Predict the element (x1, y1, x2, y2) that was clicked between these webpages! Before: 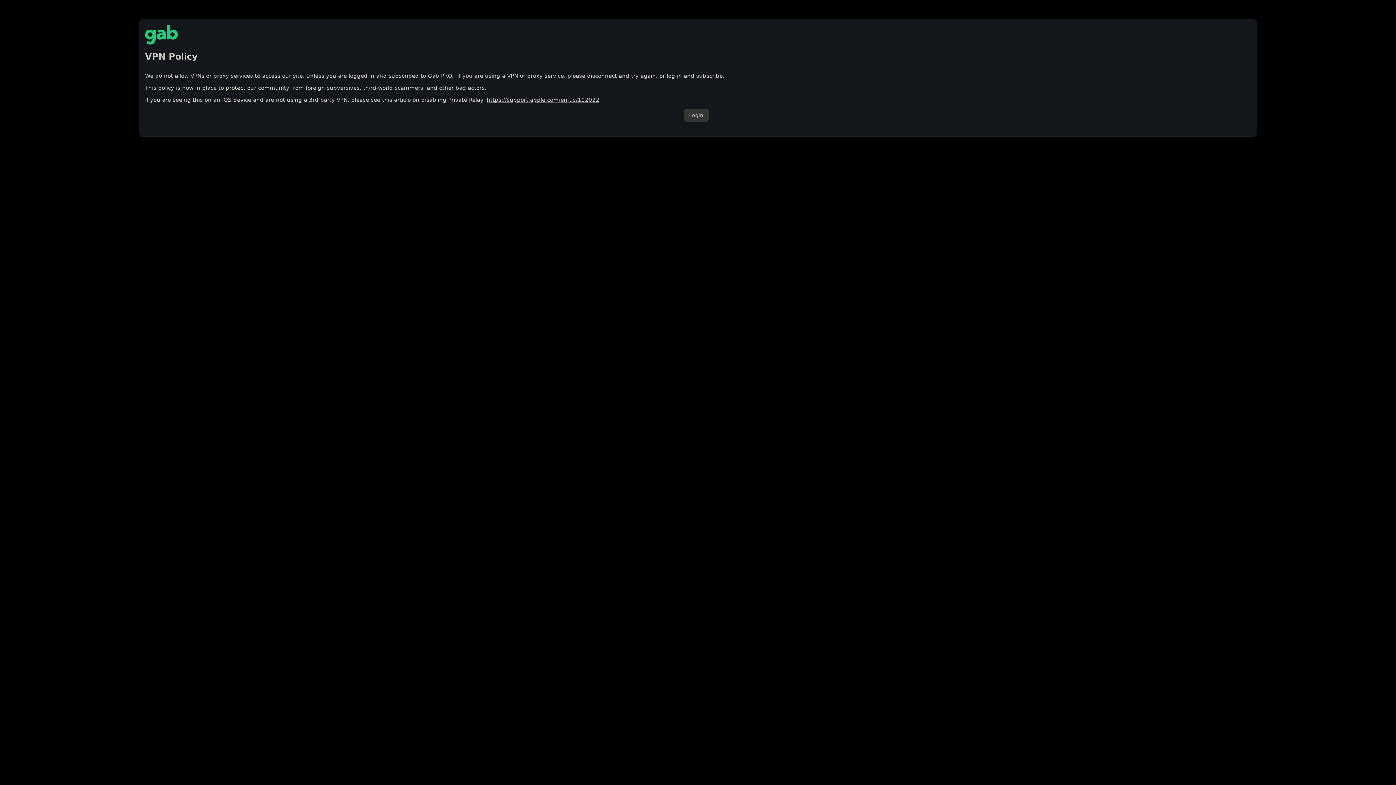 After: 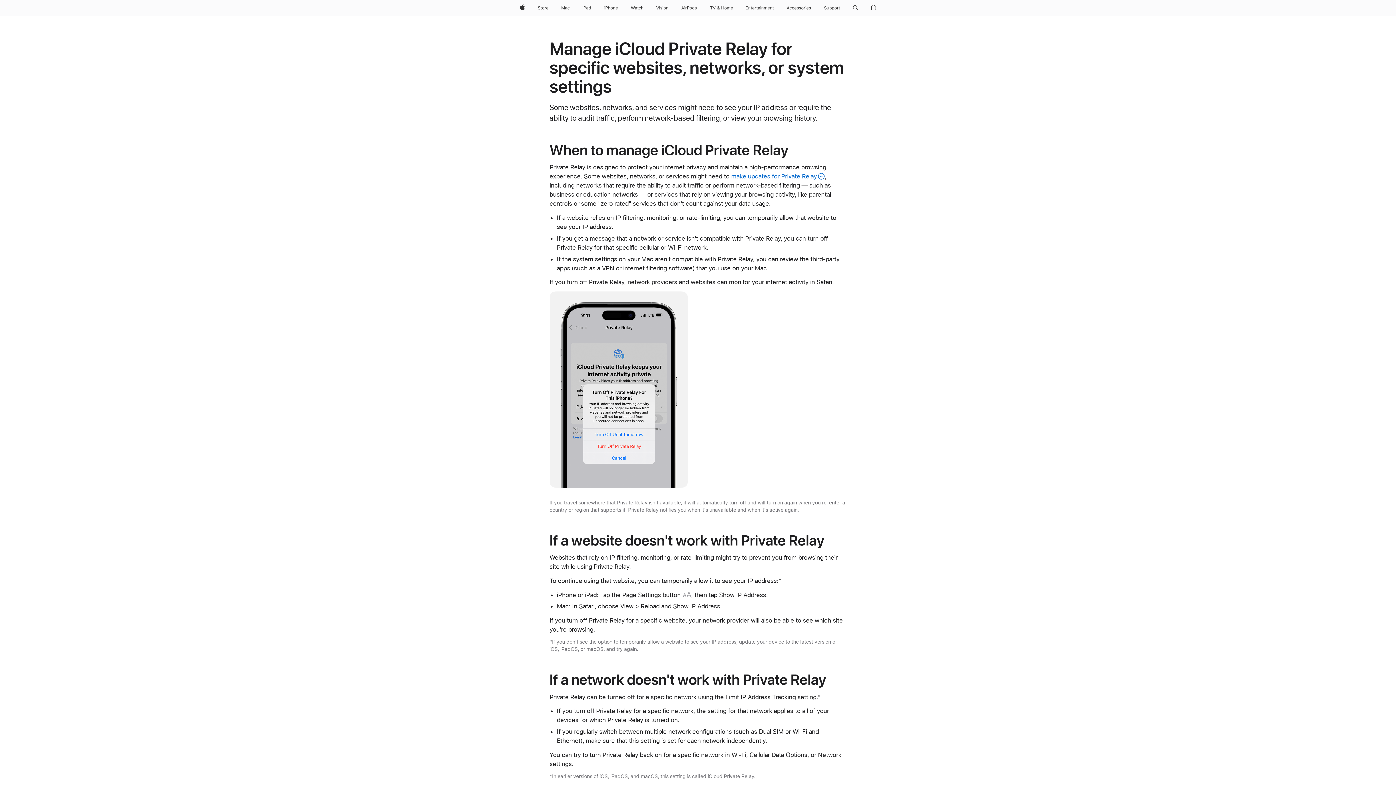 Action: label: https://support.apple.com/en-us/102022 bbox: (486, 96, 599, 103)